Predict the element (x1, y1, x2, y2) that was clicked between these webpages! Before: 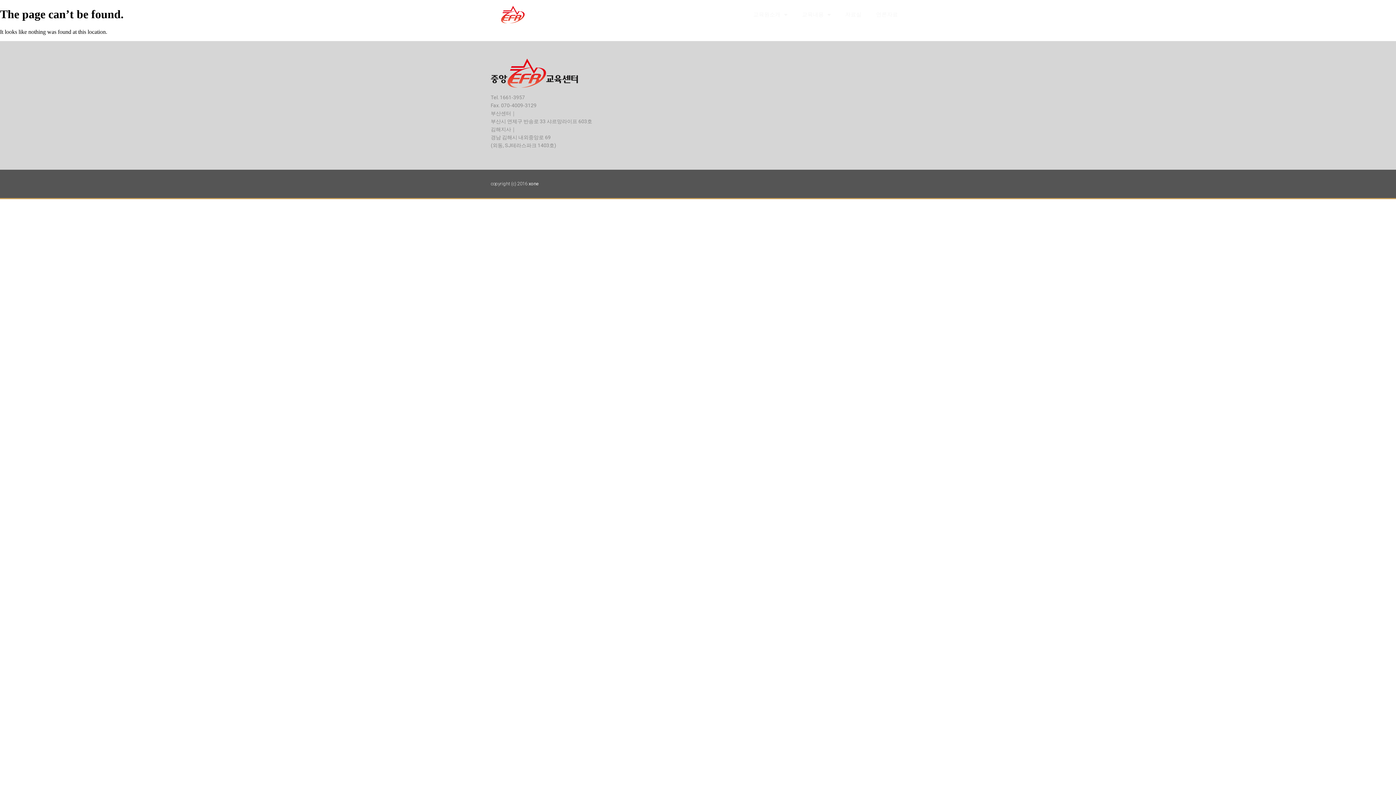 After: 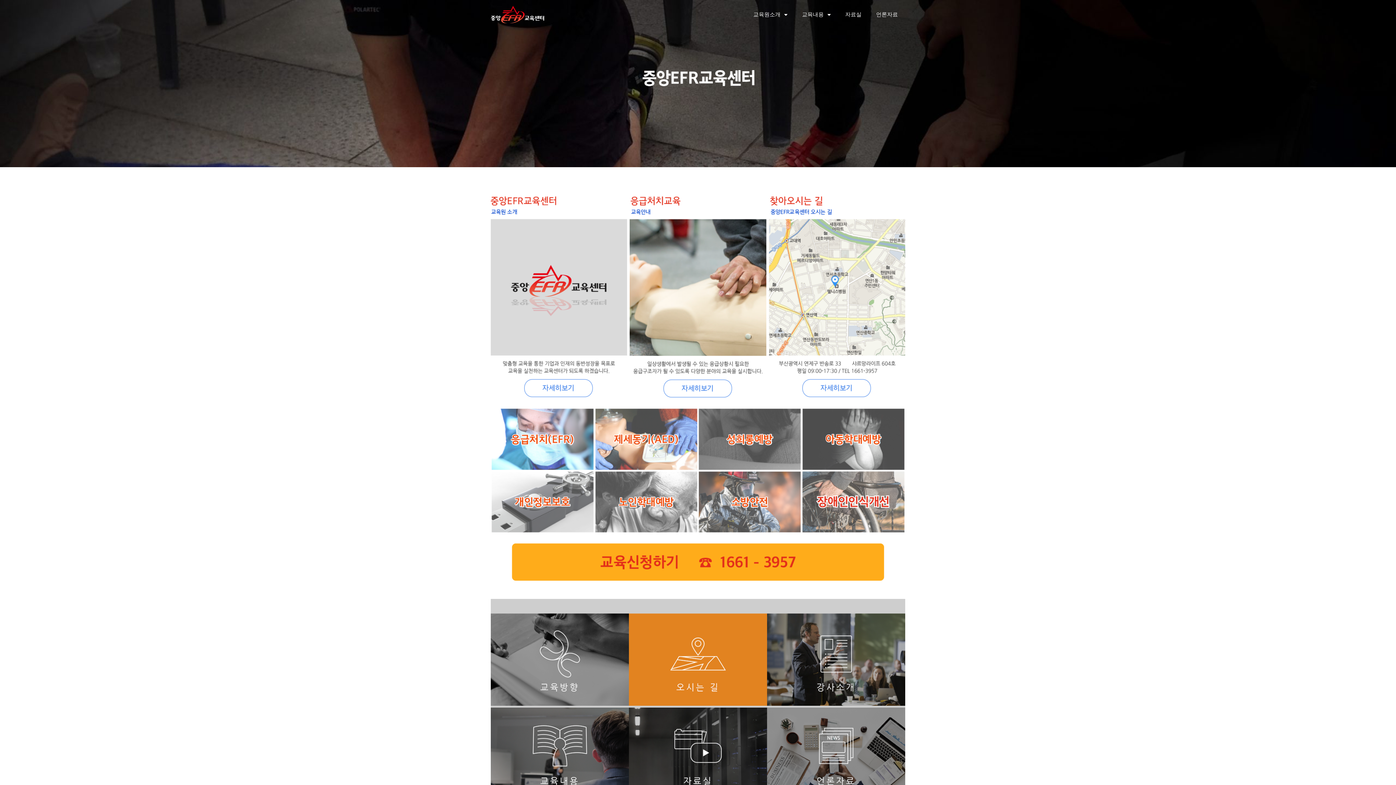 Action: bbox: (490, 58, 578, 87)